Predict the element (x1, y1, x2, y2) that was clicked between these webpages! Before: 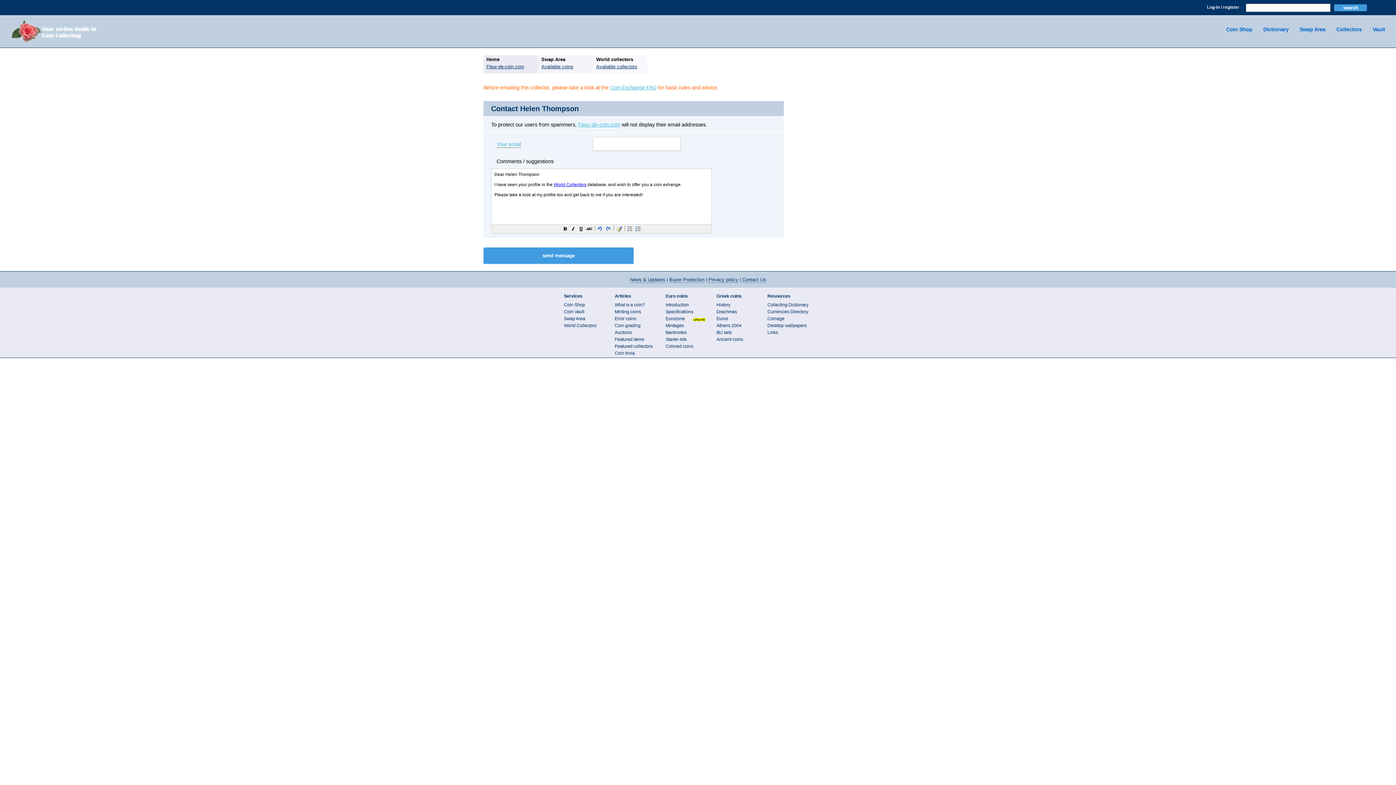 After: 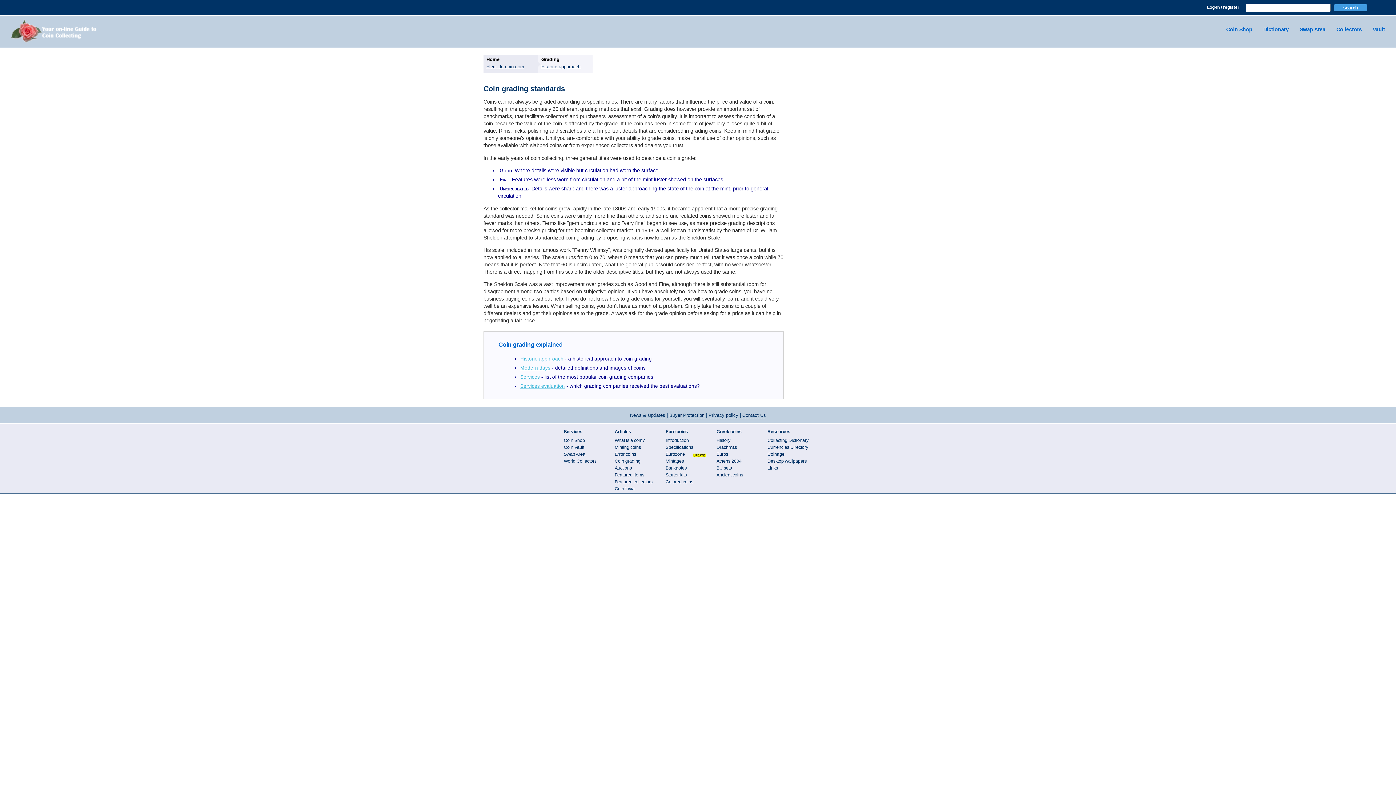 Action: bbox: (614, 323, 640, 328) label: Coin grading